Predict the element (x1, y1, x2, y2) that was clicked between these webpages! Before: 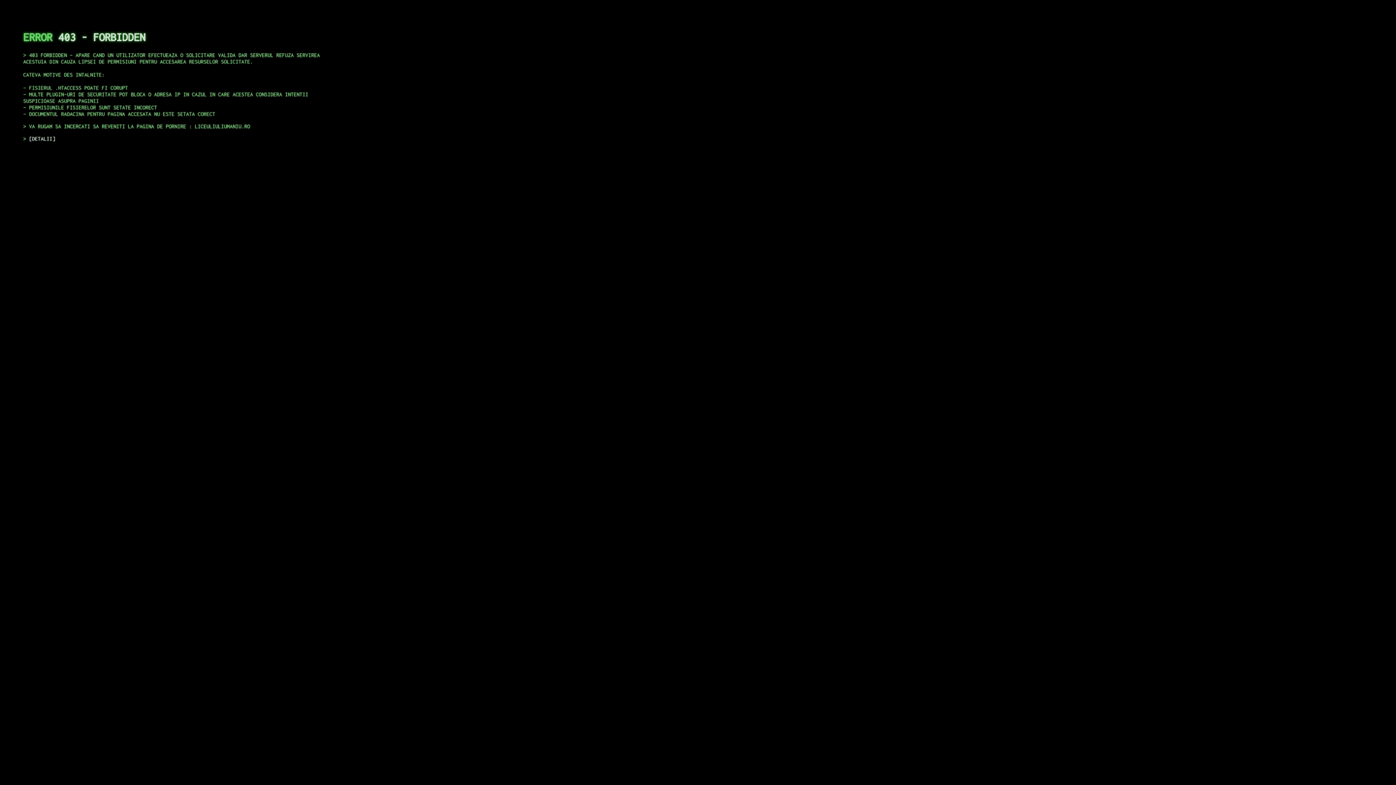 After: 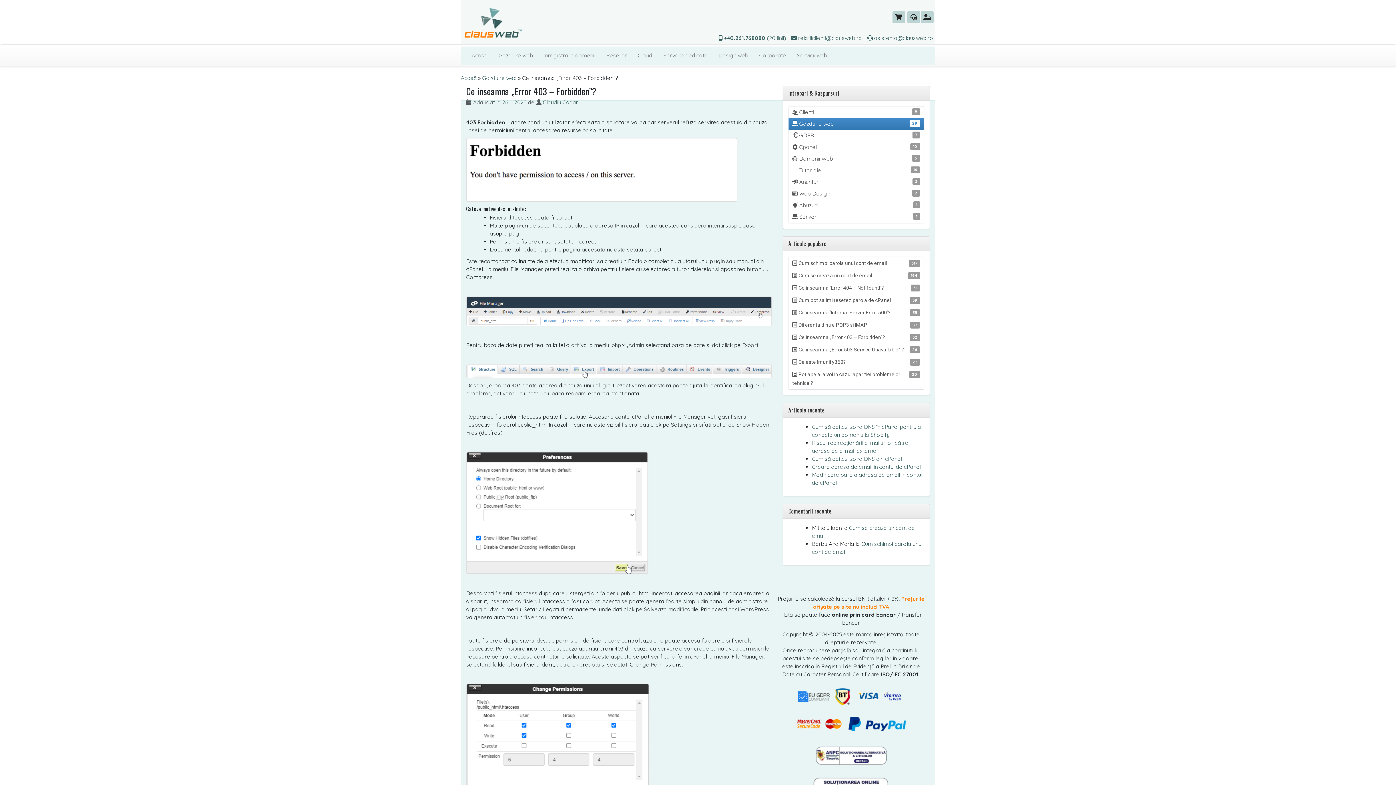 Action: bbox: (29, 135, 55, 141) label: DETALII